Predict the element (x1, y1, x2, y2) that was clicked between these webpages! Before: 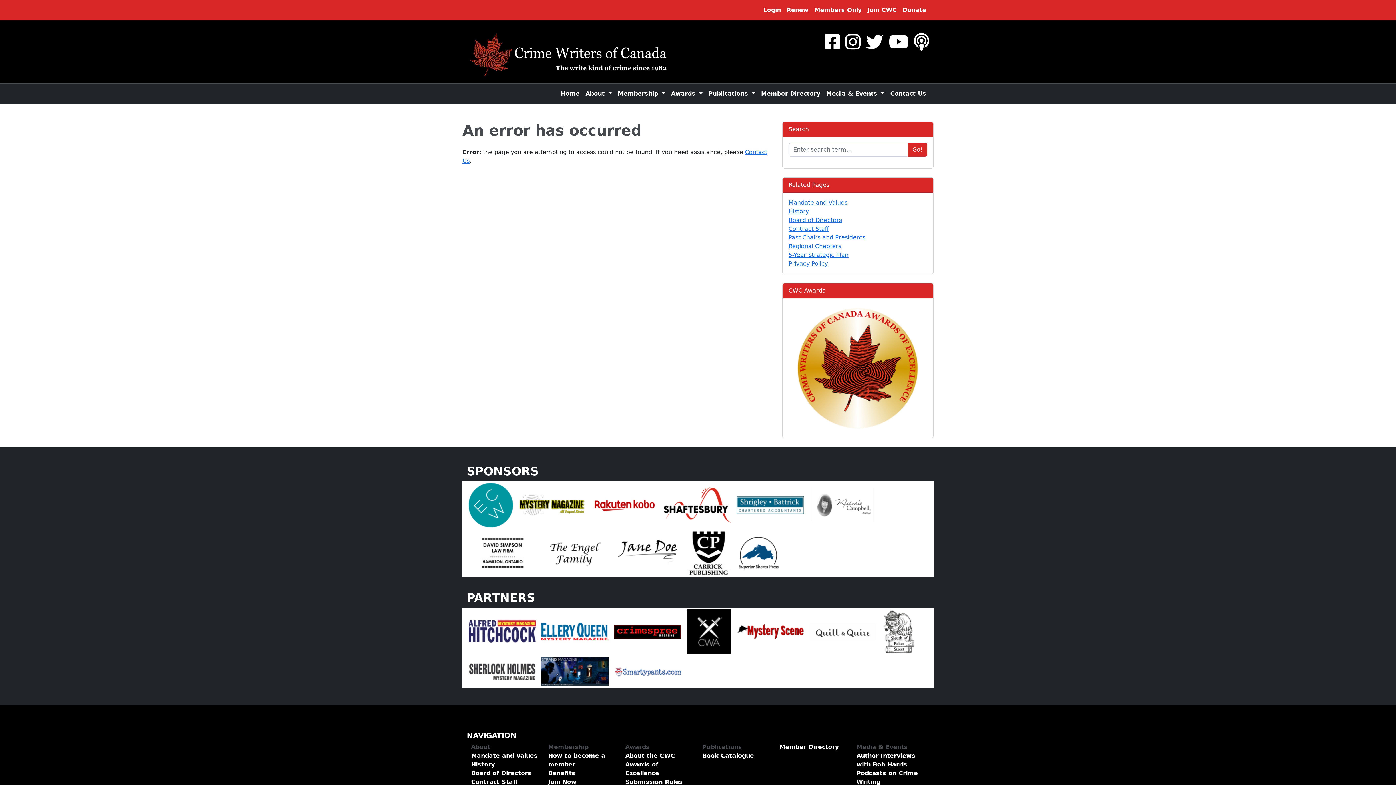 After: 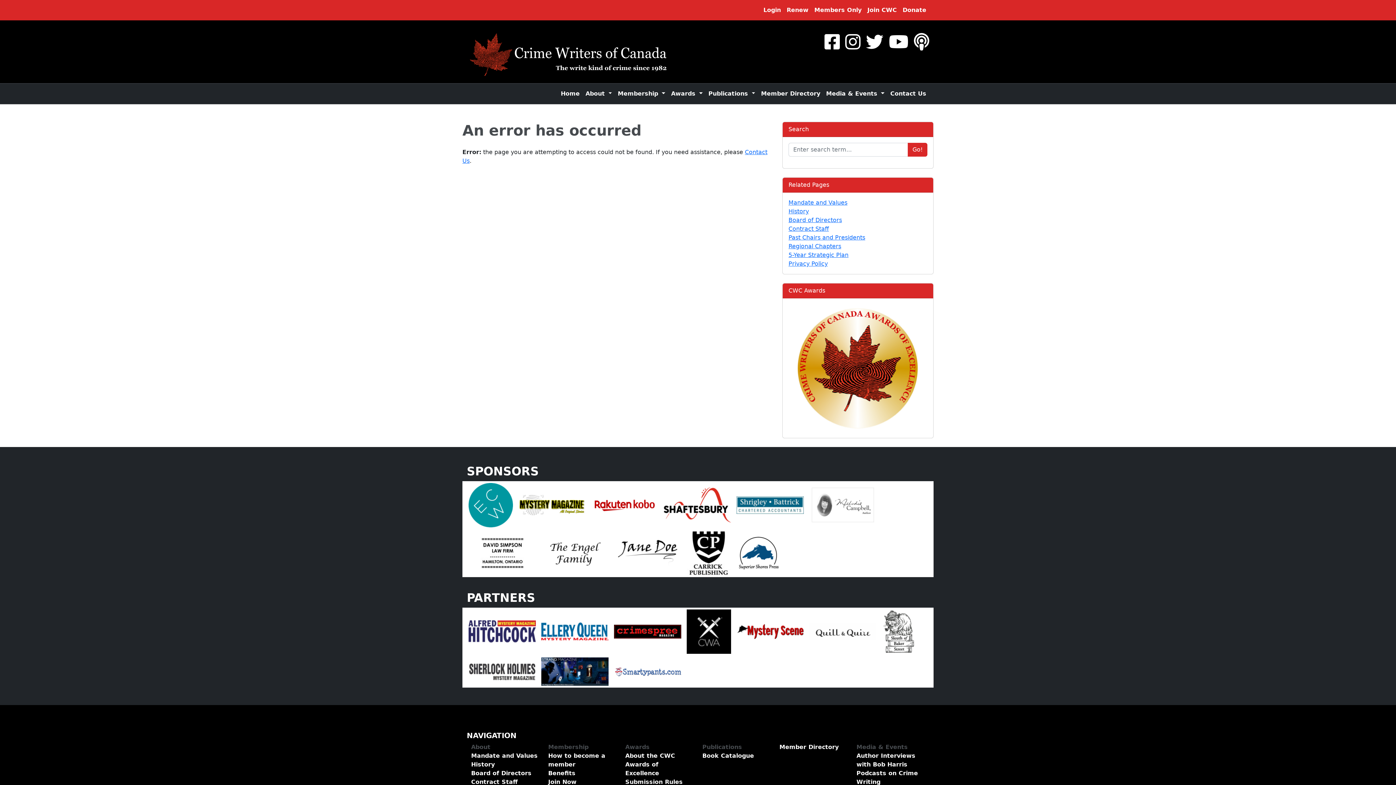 Action: bbox: (612, 628, 683, 634)